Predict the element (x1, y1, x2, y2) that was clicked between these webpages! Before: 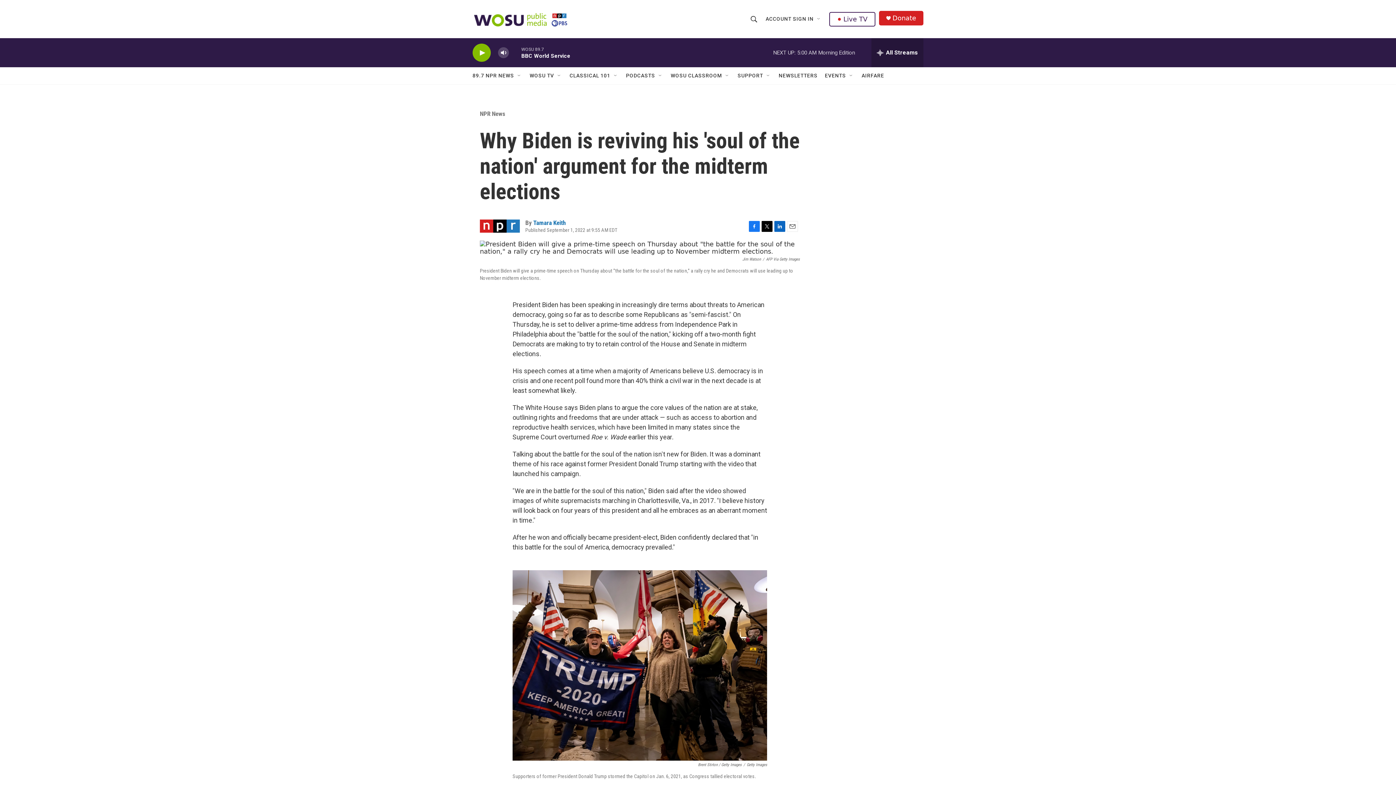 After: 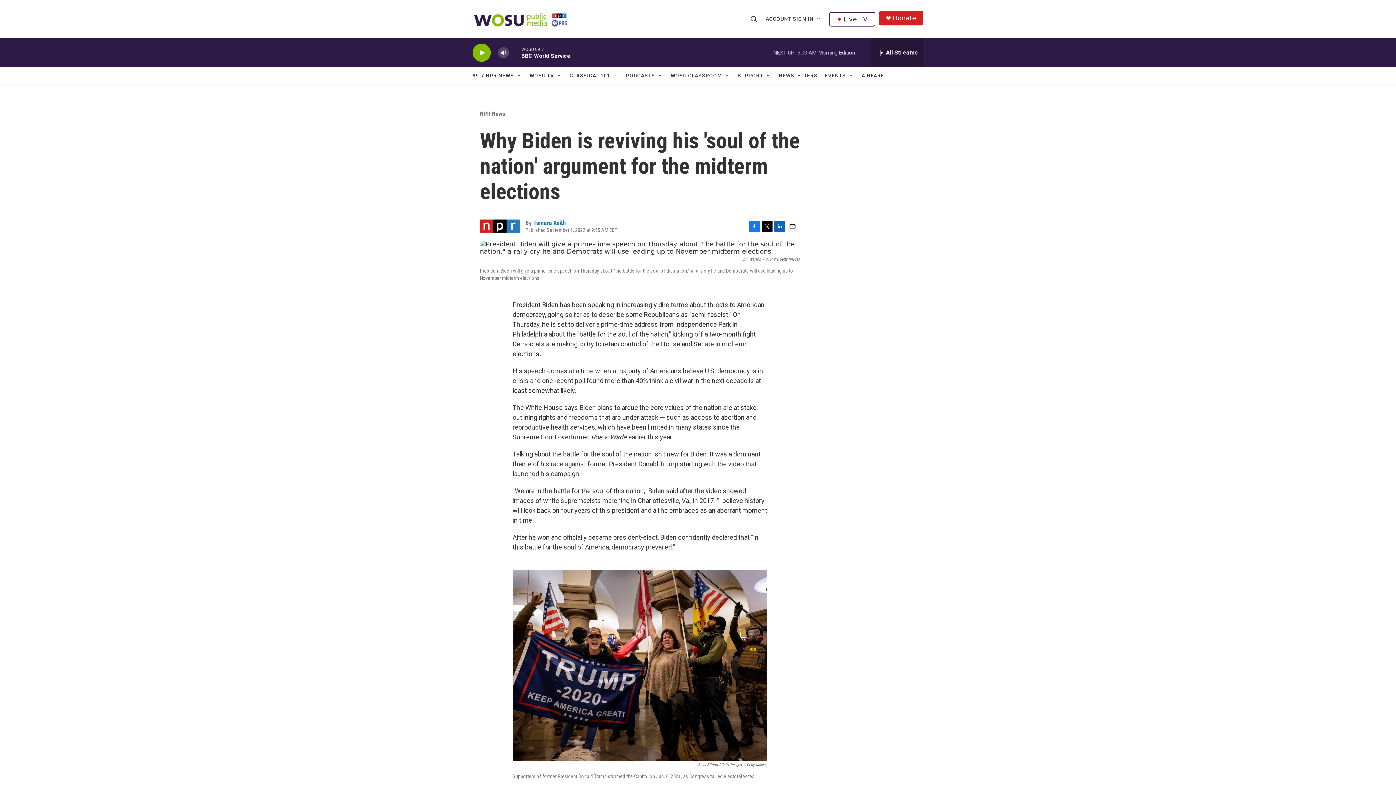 Action: bbox: (480, 110, 505, 117) label: NPR News